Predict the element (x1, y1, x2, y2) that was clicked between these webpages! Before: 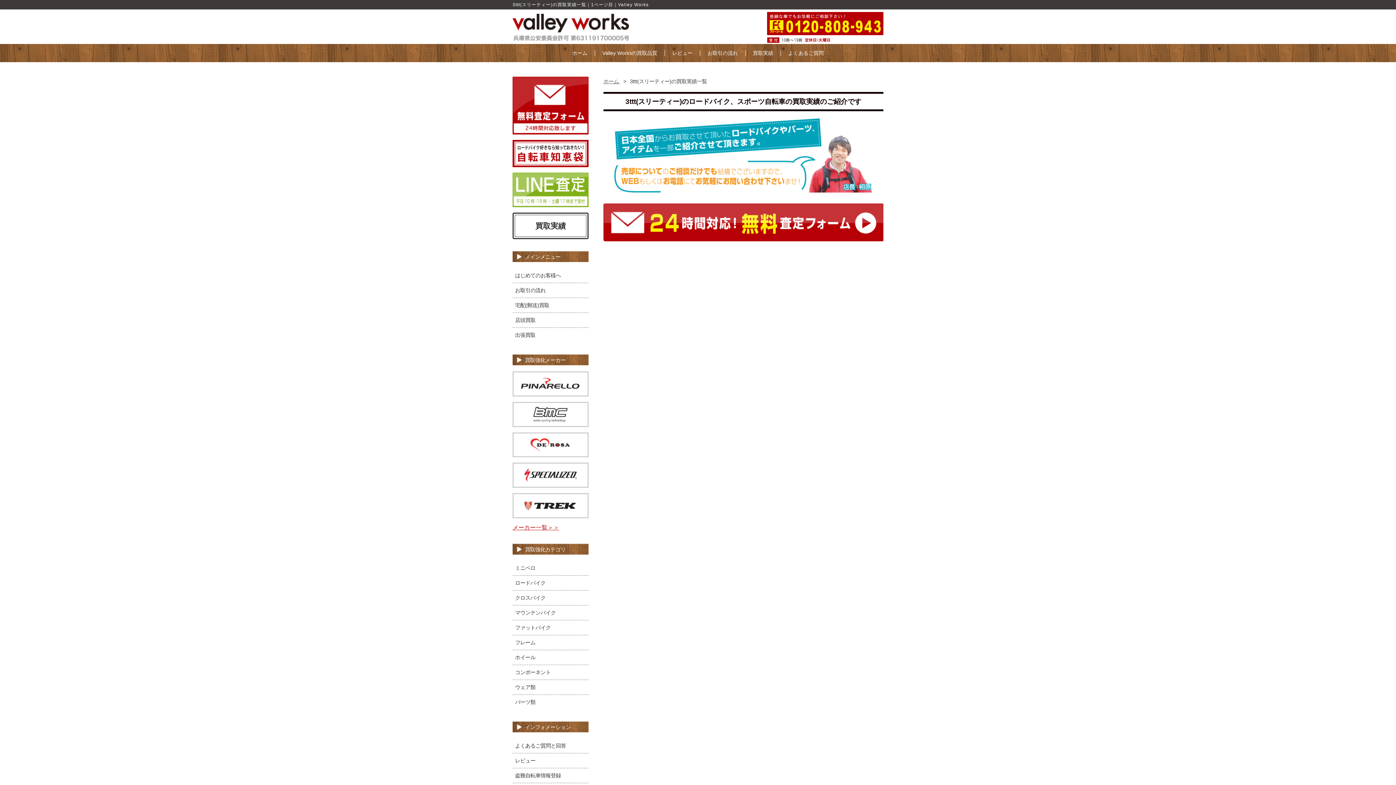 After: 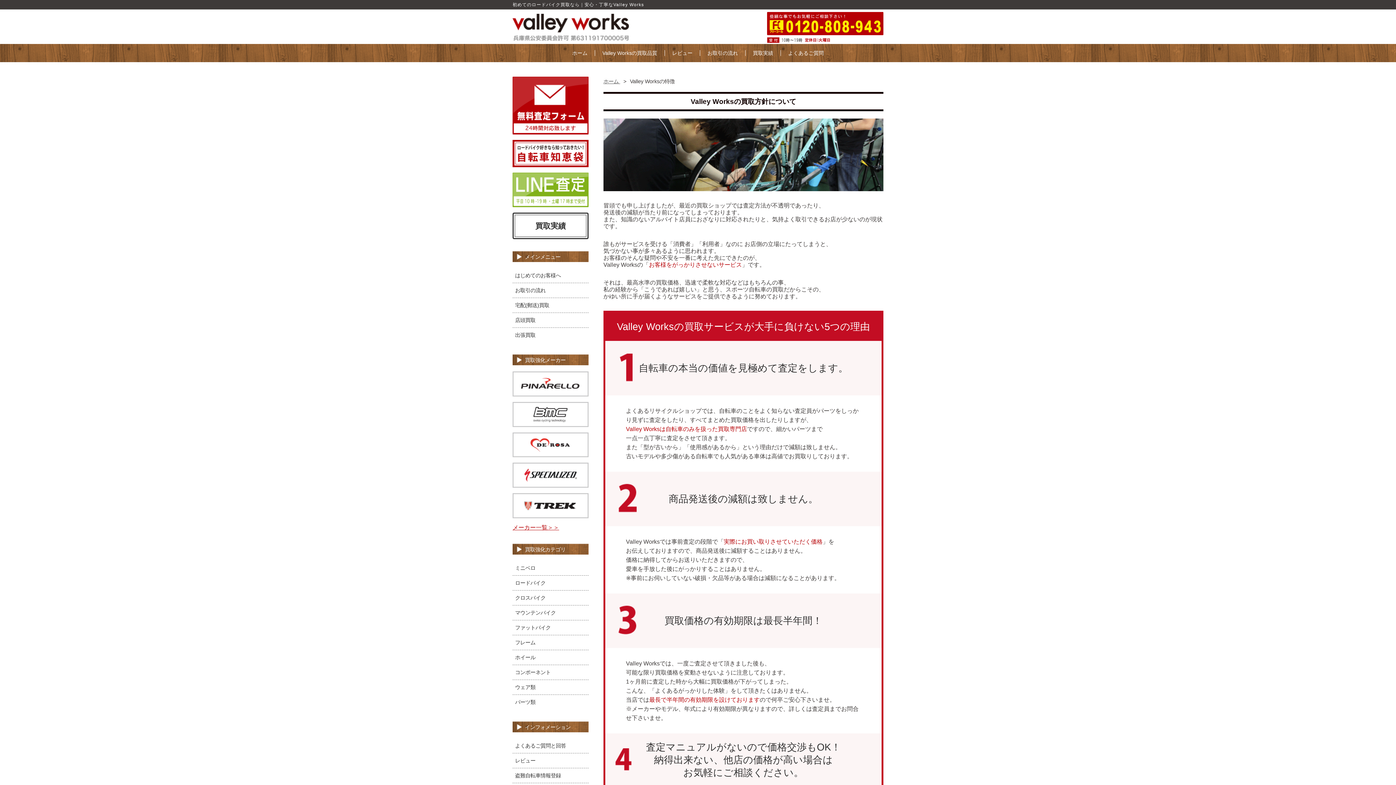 Action: bbox: (512, 268, 588, 282) label: はじめてのお客様へ